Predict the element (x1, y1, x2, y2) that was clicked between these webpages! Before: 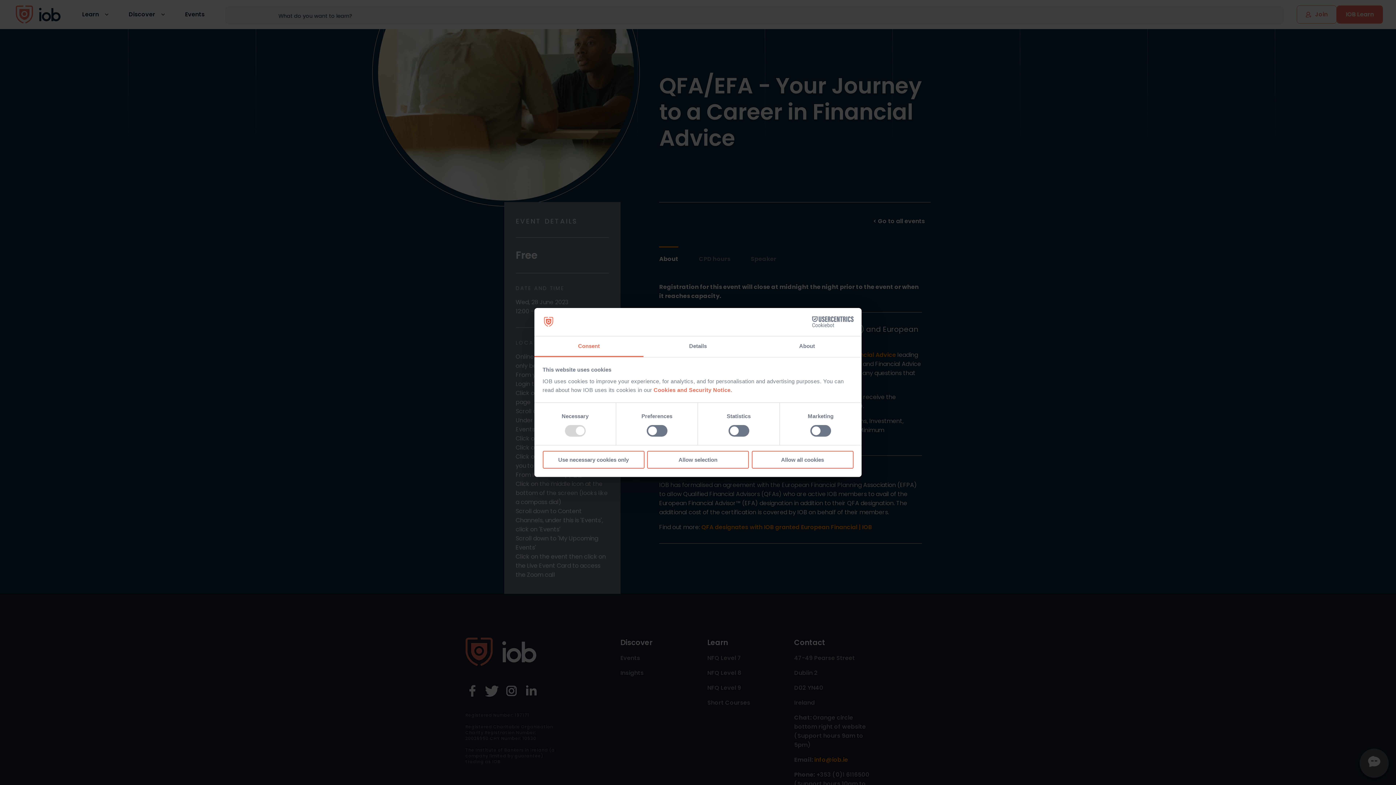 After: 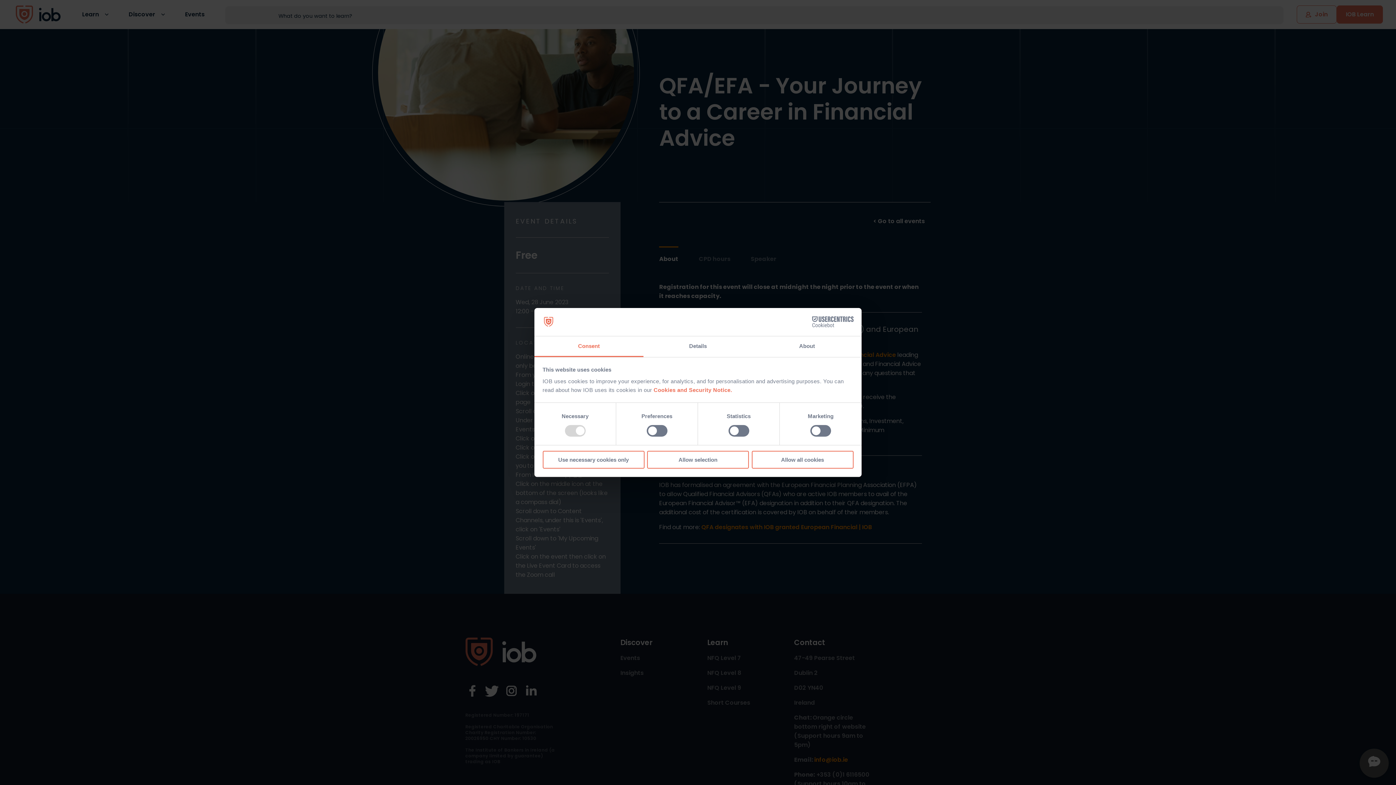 Action: bbox: (790, 316, 853, 327) label: Cookiebot - opens in a new window